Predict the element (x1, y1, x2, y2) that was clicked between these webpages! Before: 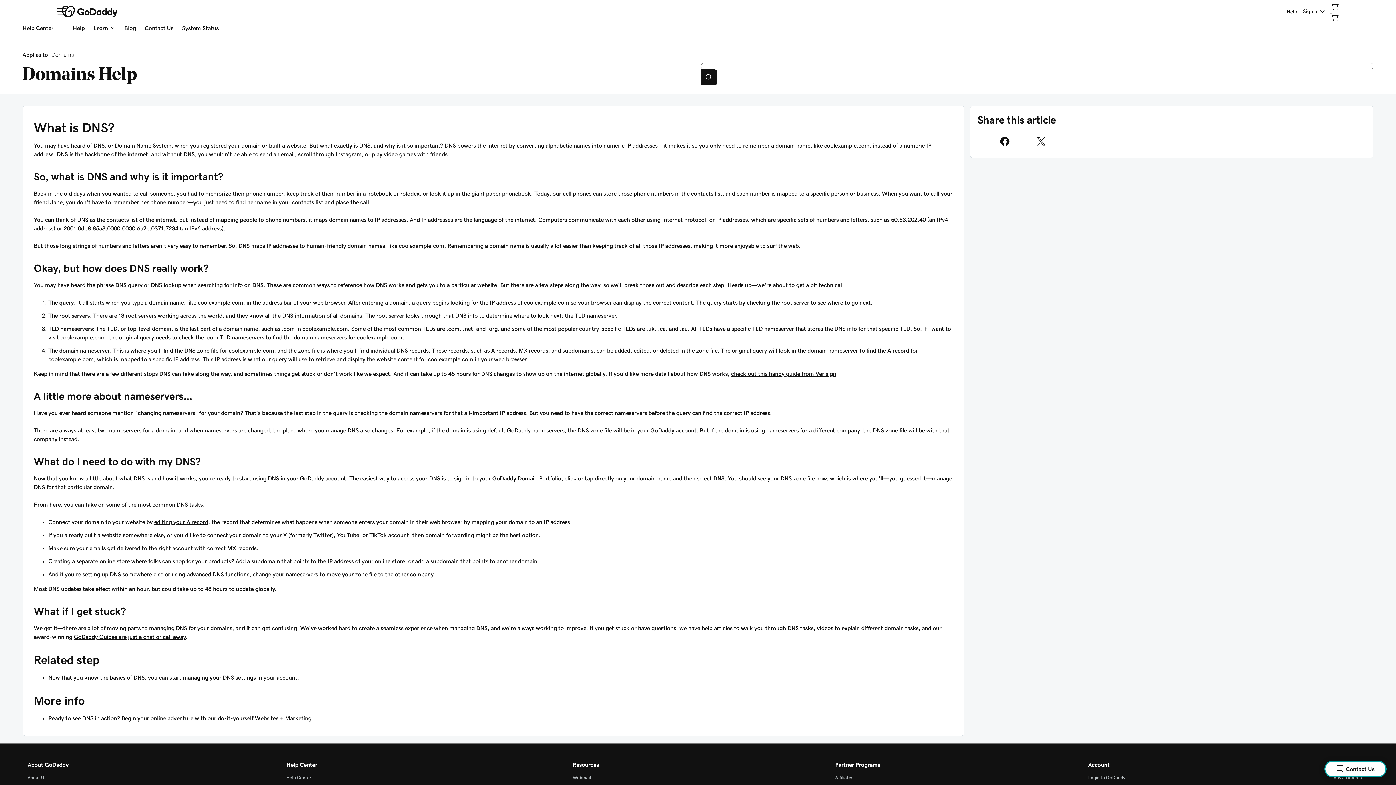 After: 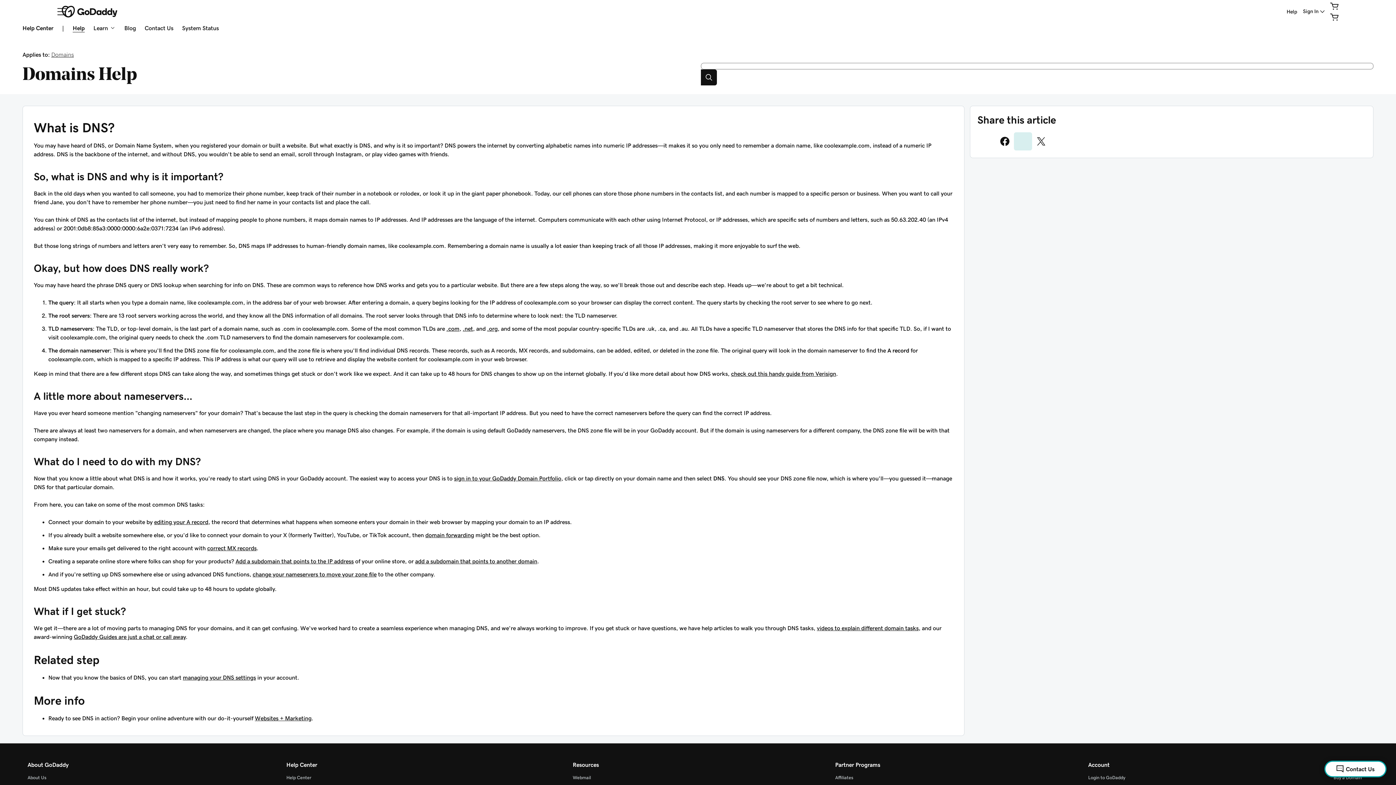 Action: bbox: (1014, 132, 1032, 150) label: Share on LinkedIn